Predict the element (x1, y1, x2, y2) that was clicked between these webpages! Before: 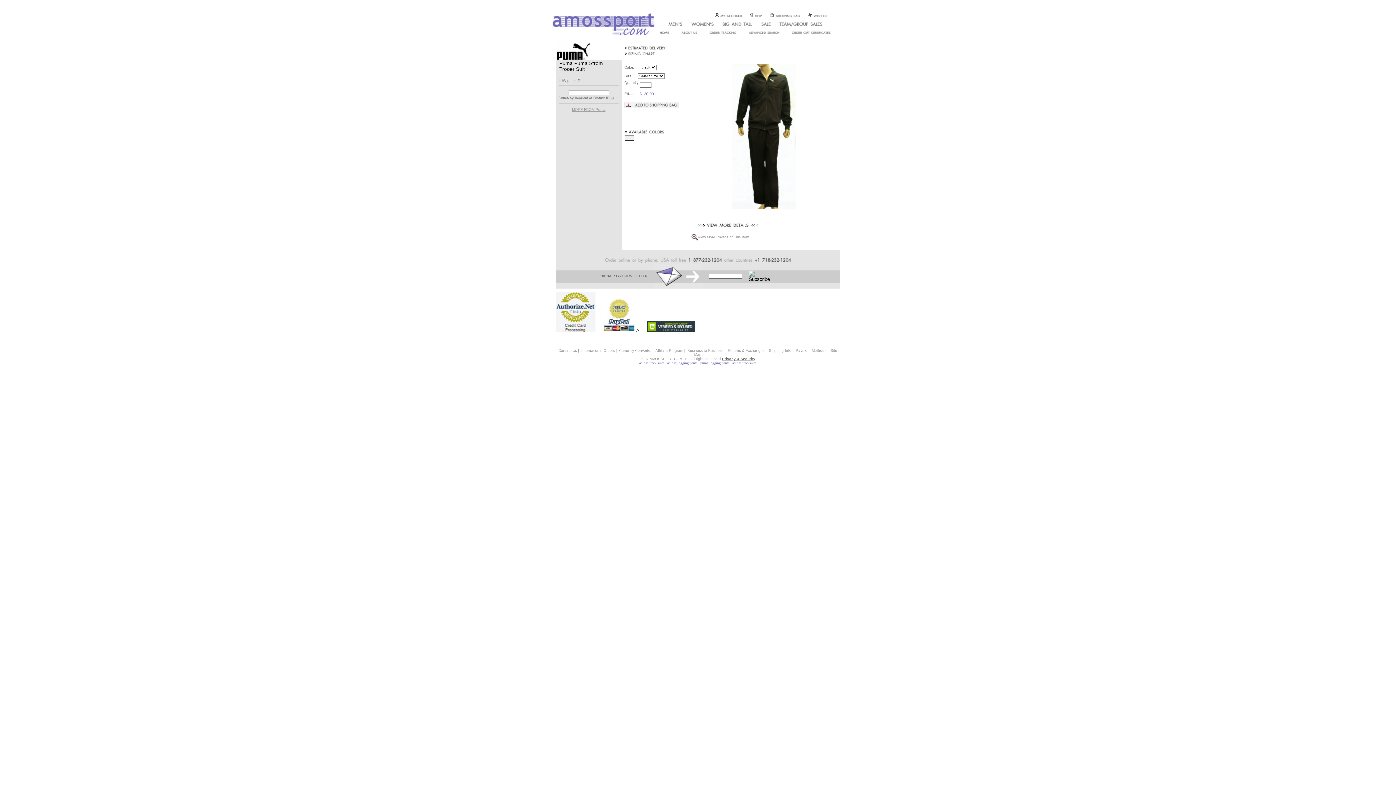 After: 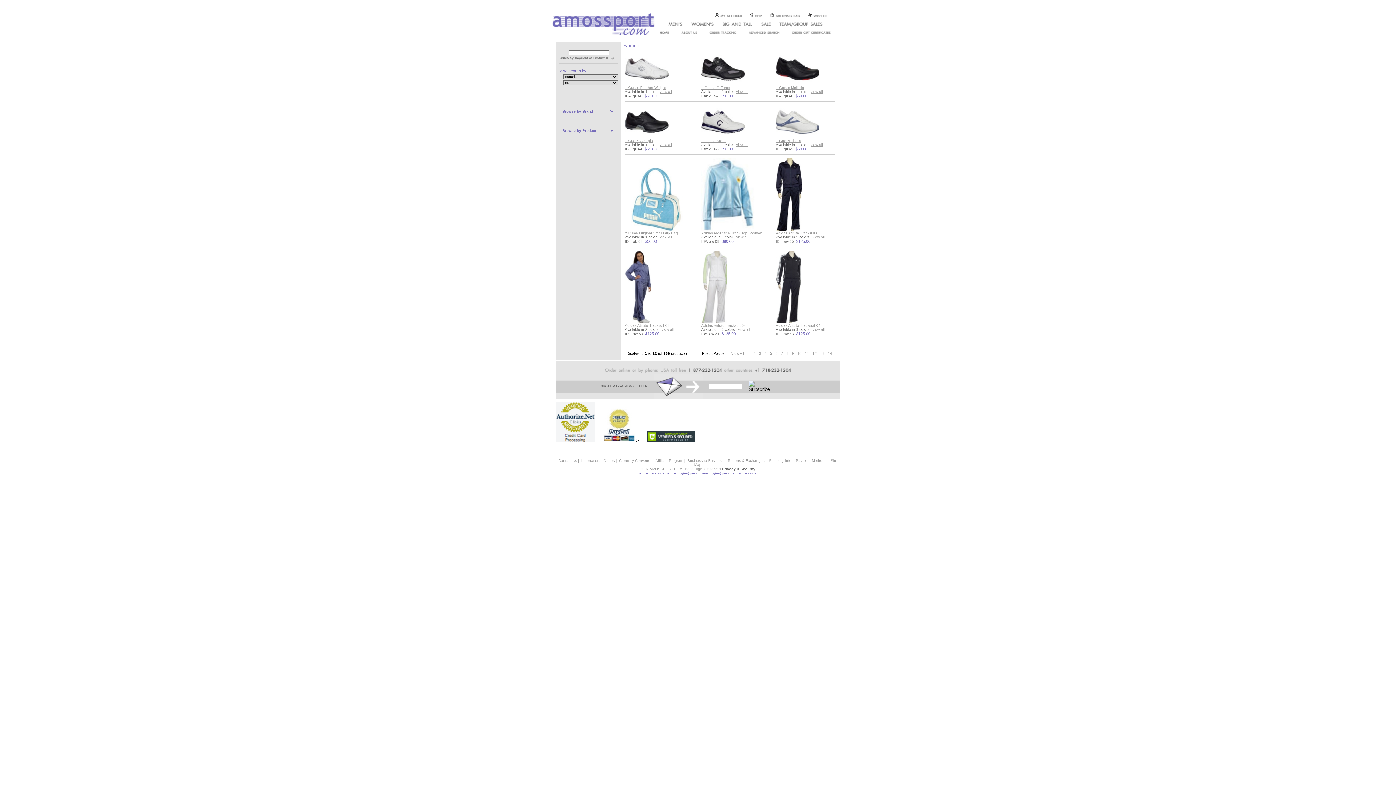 Action: bbox: (689, 24, 715, 28)